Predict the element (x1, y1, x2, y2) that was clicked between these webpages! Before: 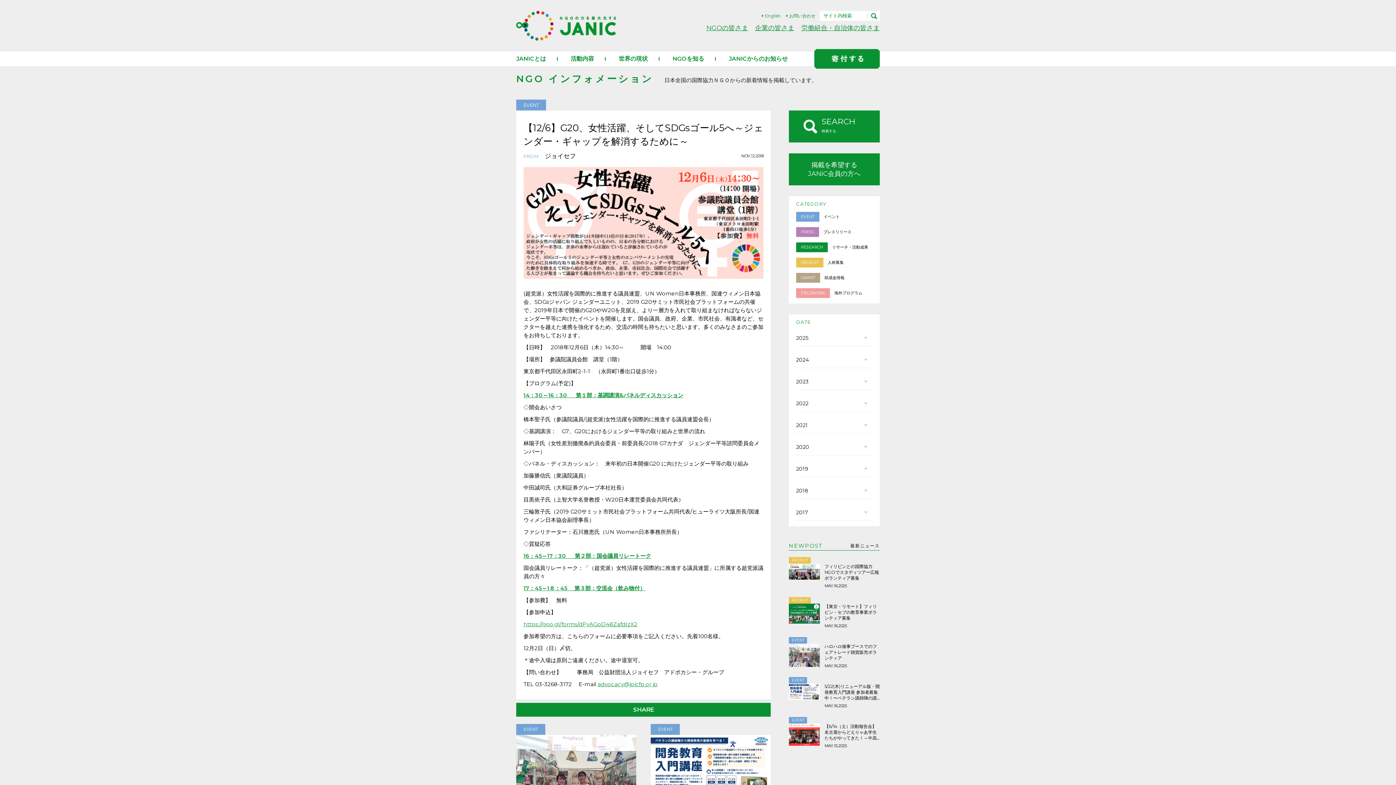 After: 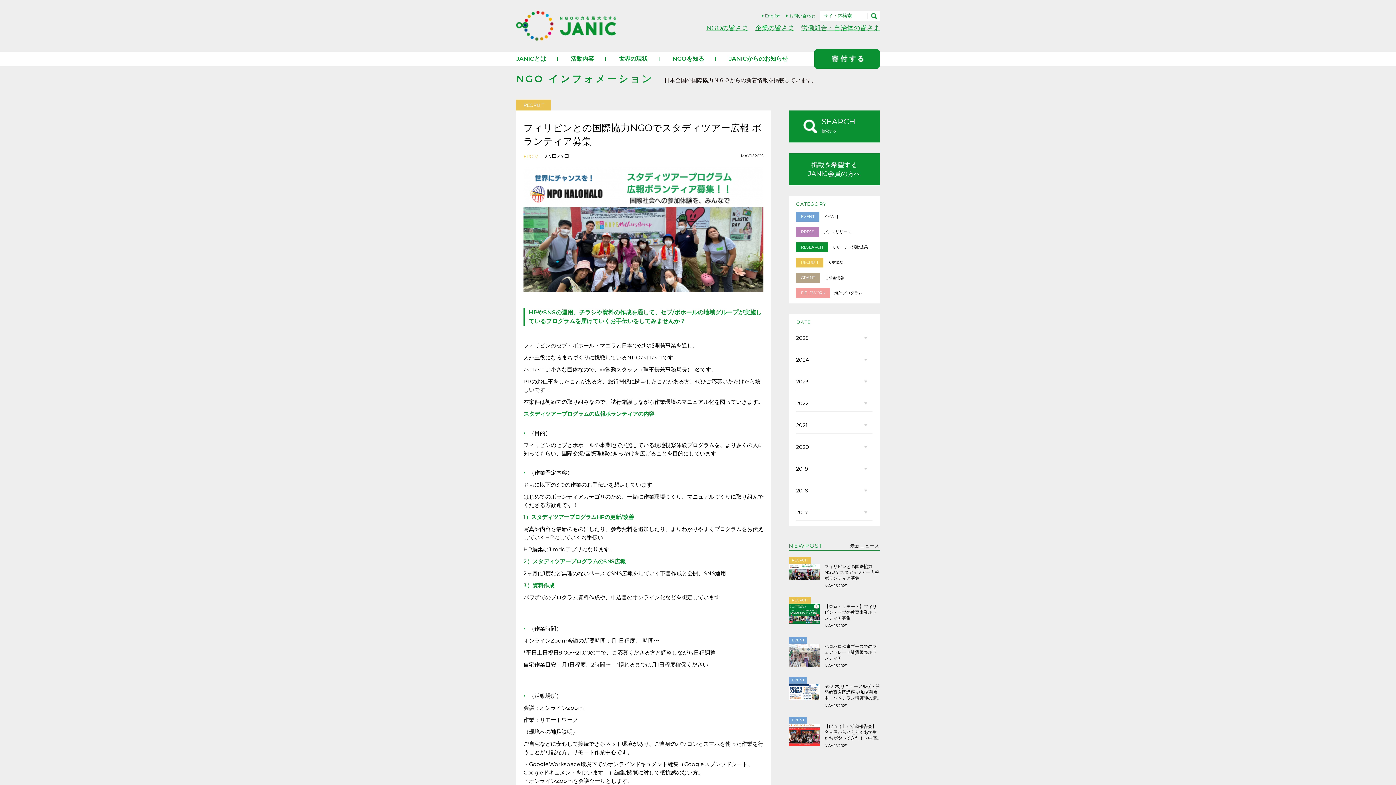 Action: bbox: (789, 574, 820, 581)